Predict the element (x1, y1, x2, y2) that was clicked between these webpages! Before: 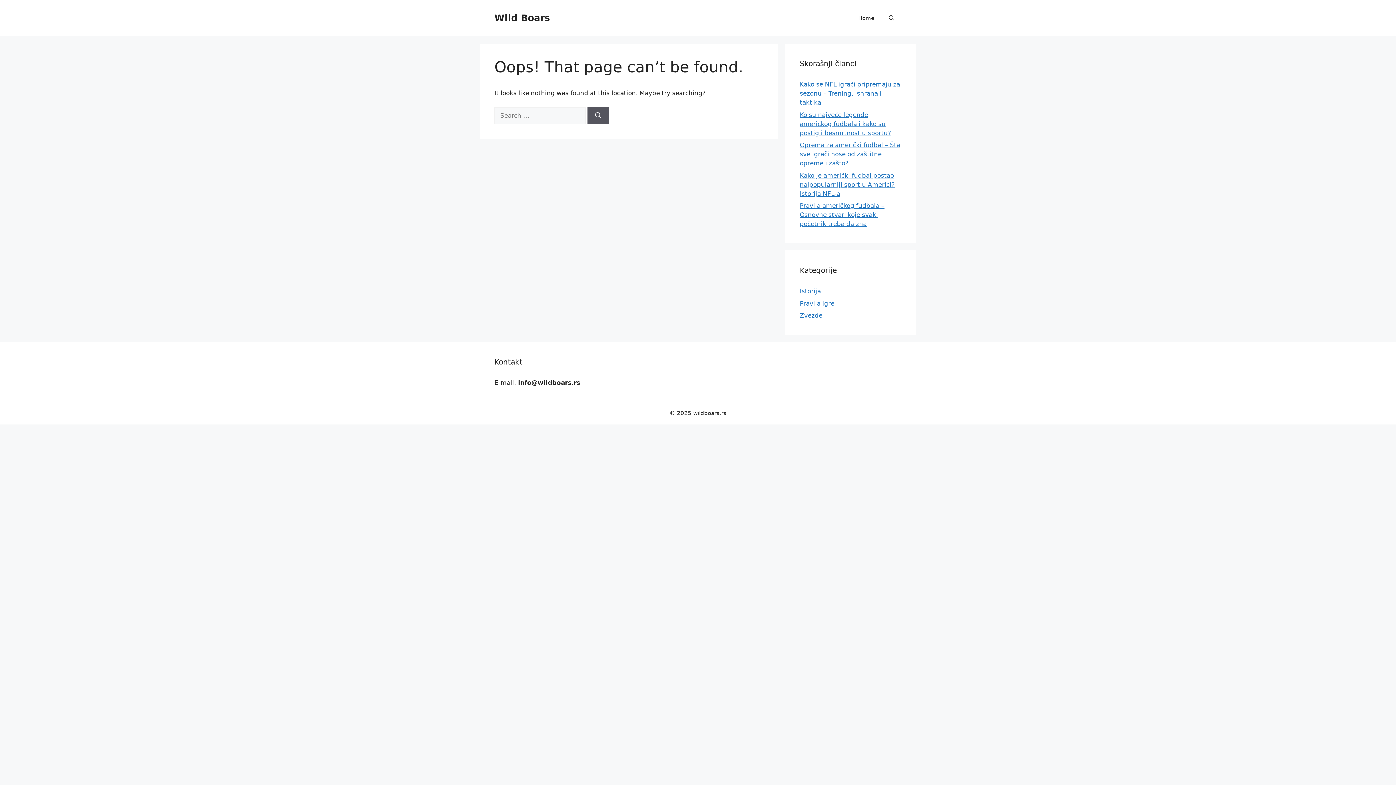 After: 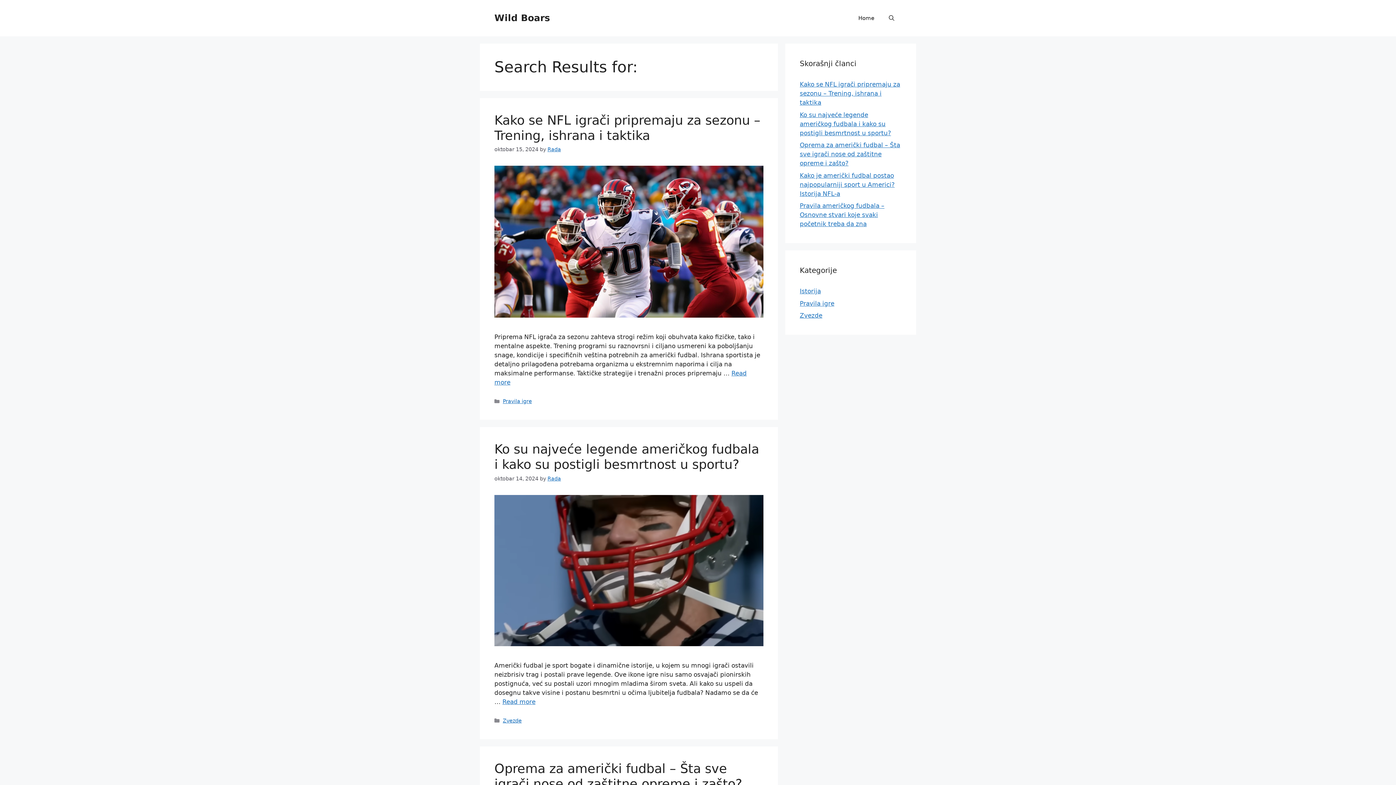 Action: bbox: (587, 107, 609, 124) label: Search